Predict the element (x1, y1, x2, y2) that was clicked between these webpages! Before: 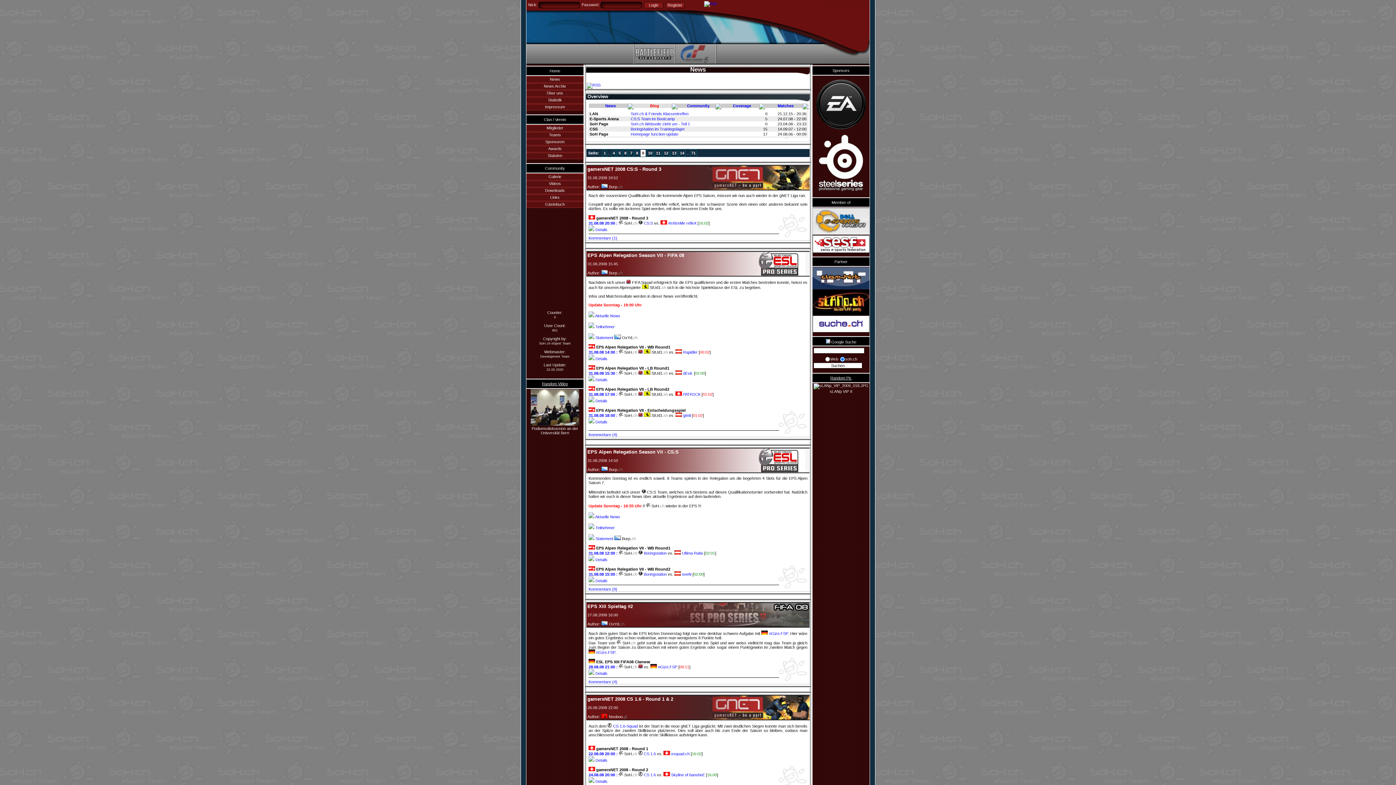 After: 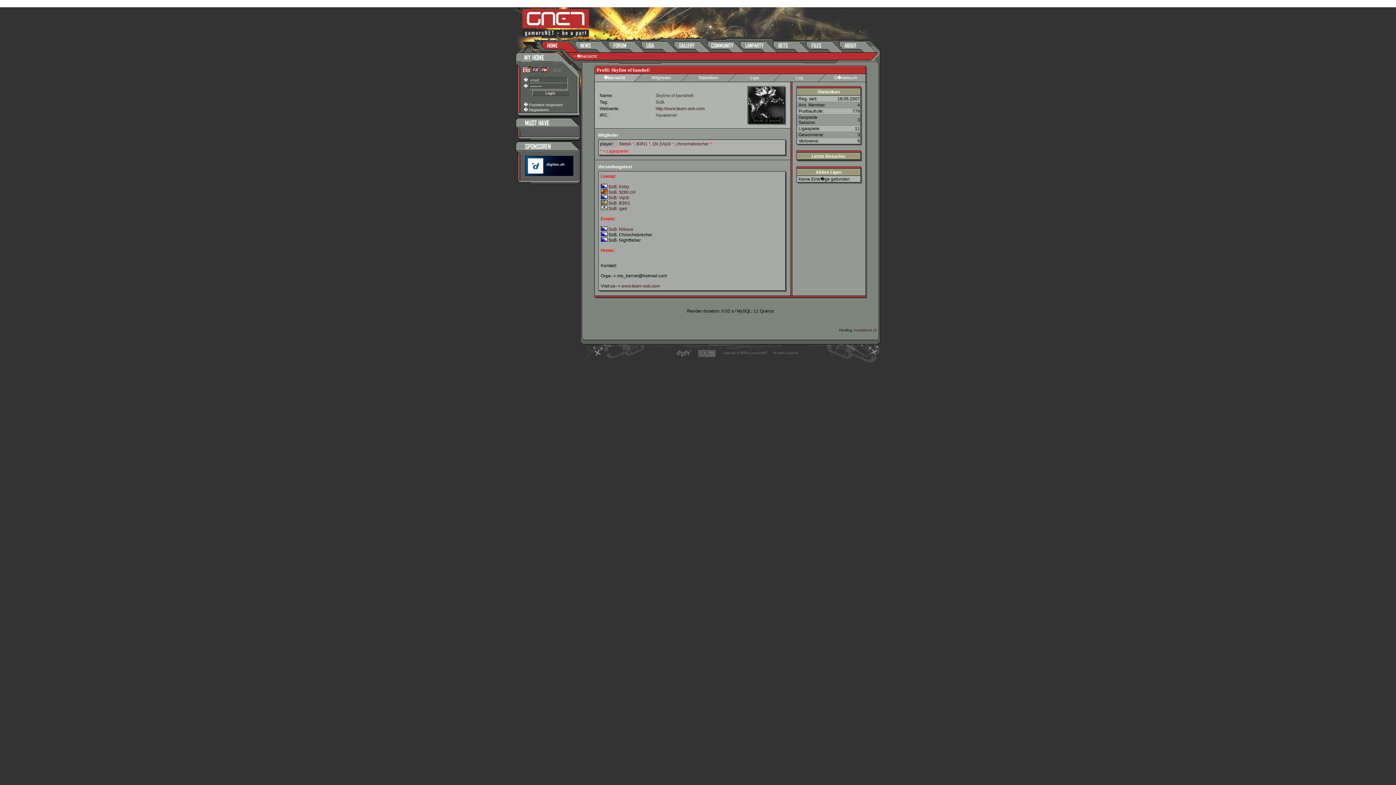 Action: label:  Skyline of bansheE bbox: (663, 772, 705, 776)